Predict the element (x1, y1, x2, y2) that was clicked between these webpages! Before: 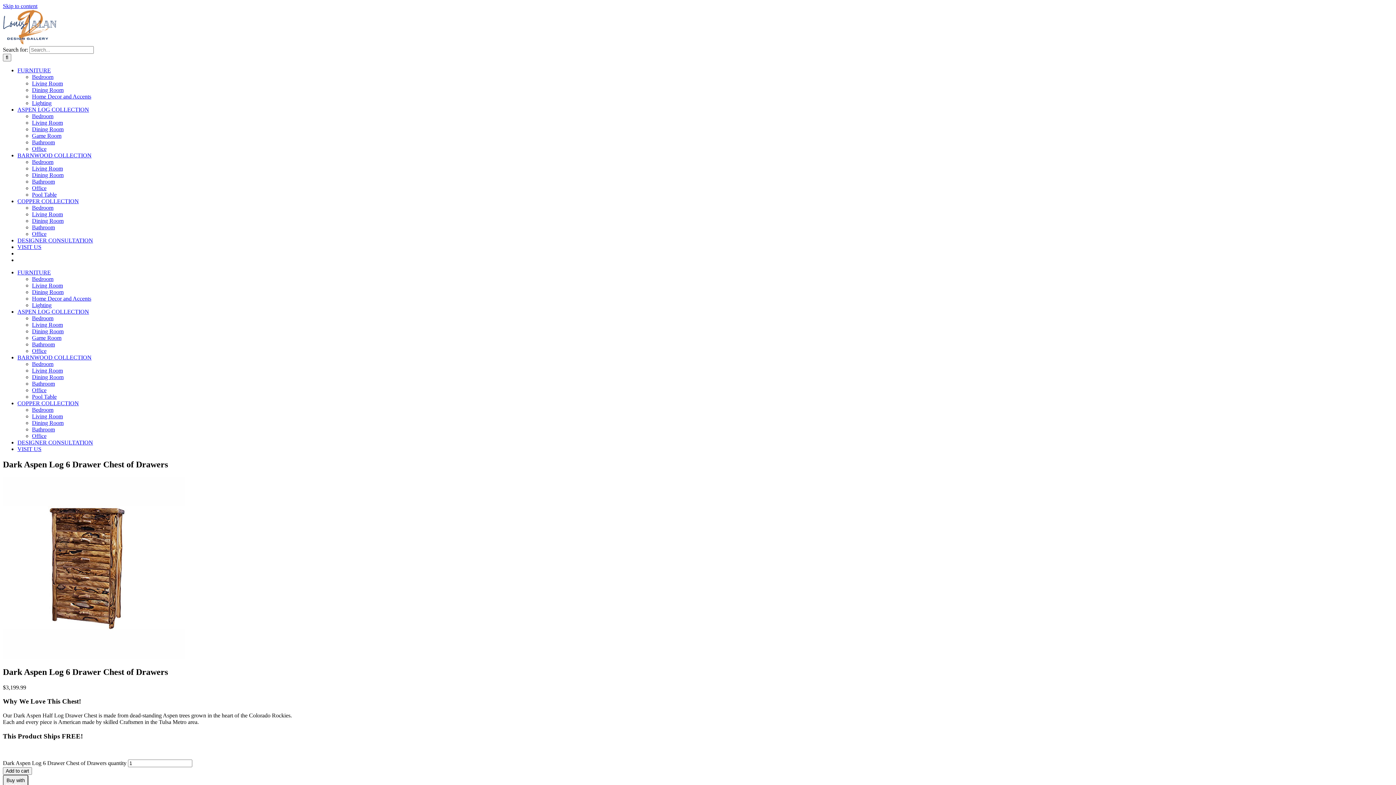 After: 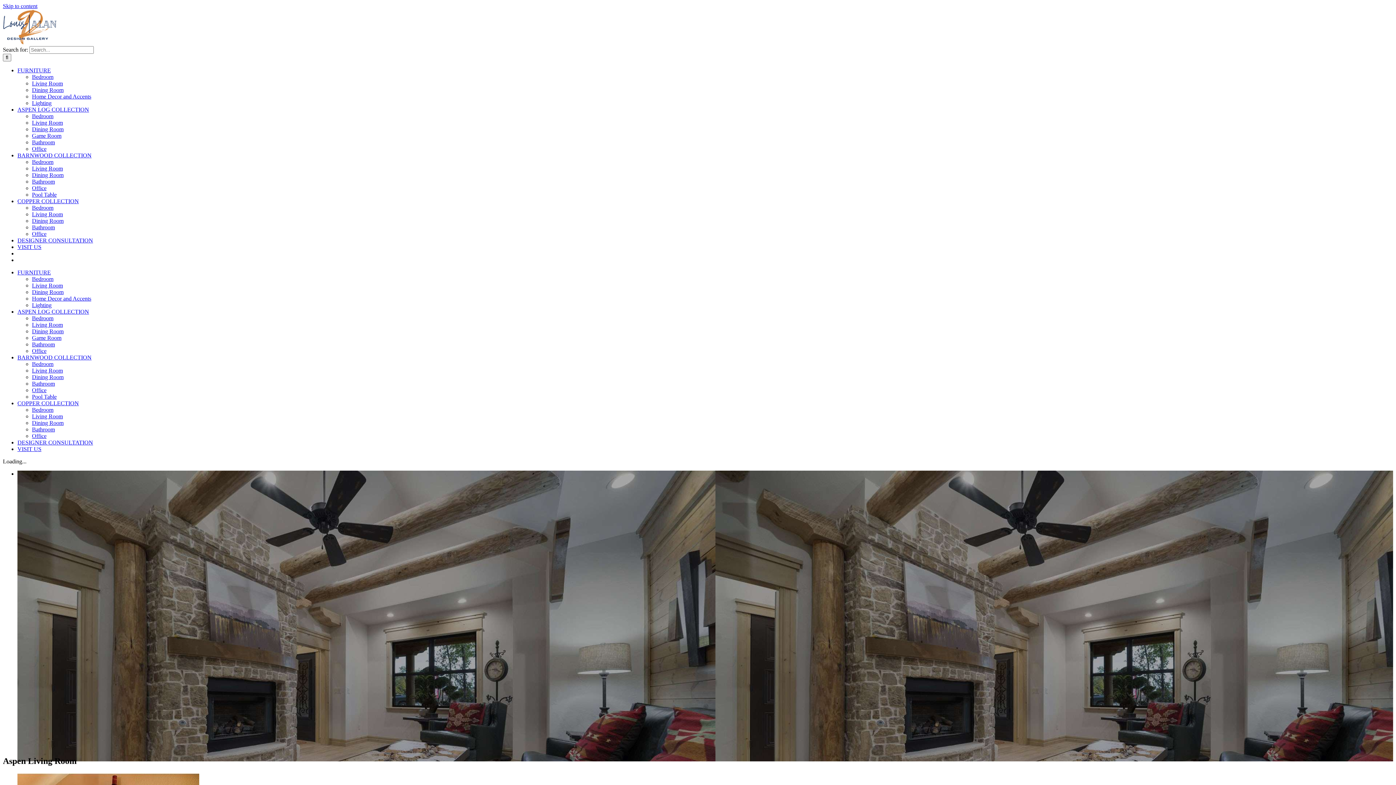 Action: bbox: (32, 321, 62, 328) label: Living Room